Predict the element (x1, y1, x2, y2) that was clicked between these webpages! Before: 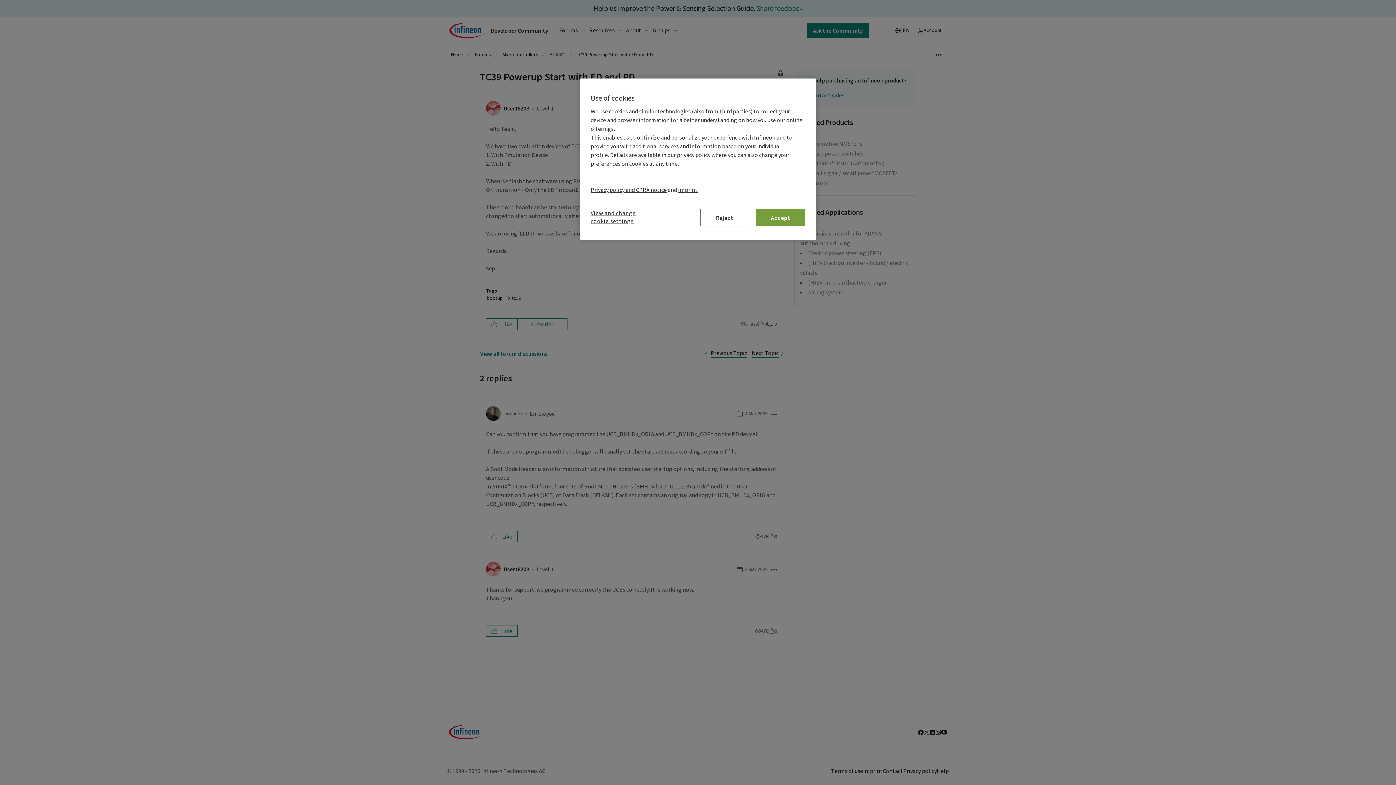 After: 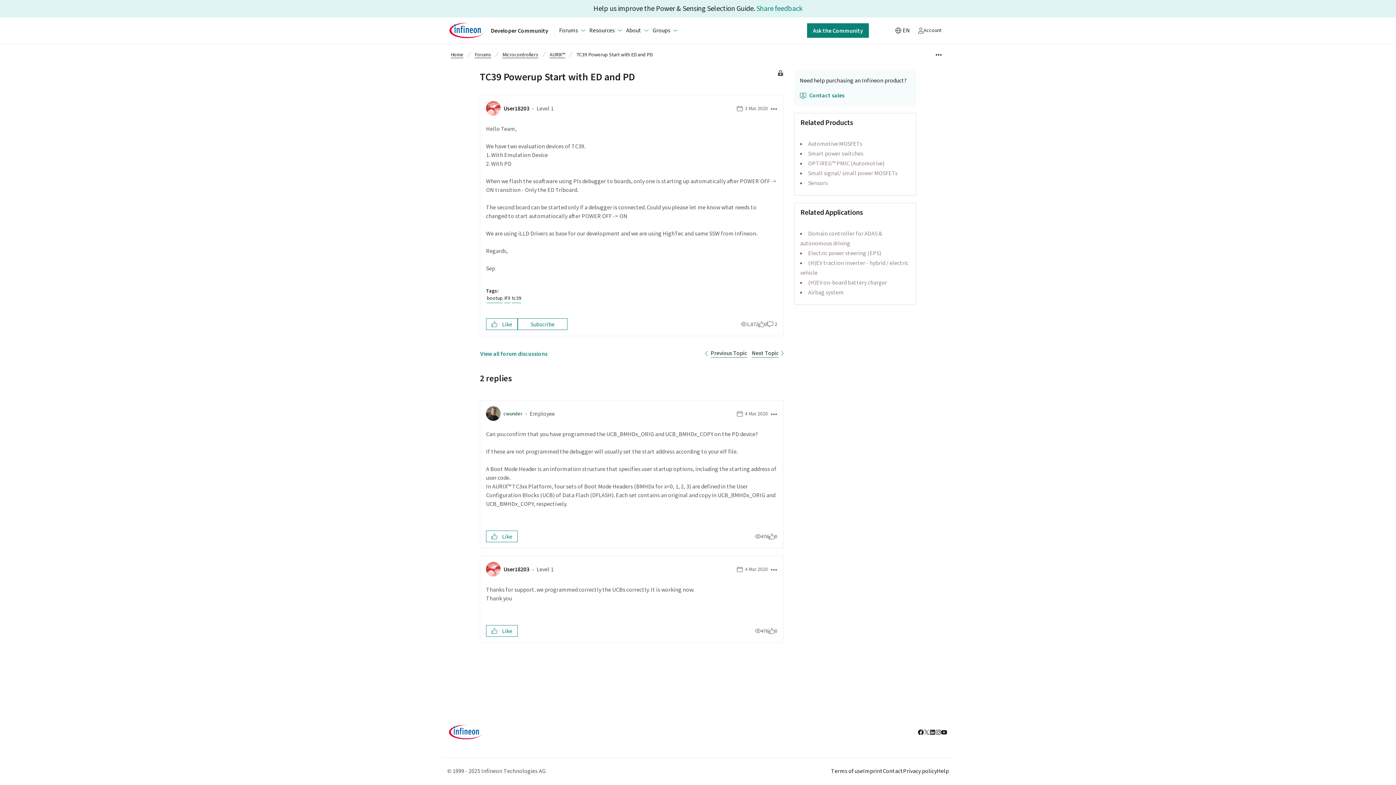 Action: label: Accept bbox: (756, 209, 805, 226)